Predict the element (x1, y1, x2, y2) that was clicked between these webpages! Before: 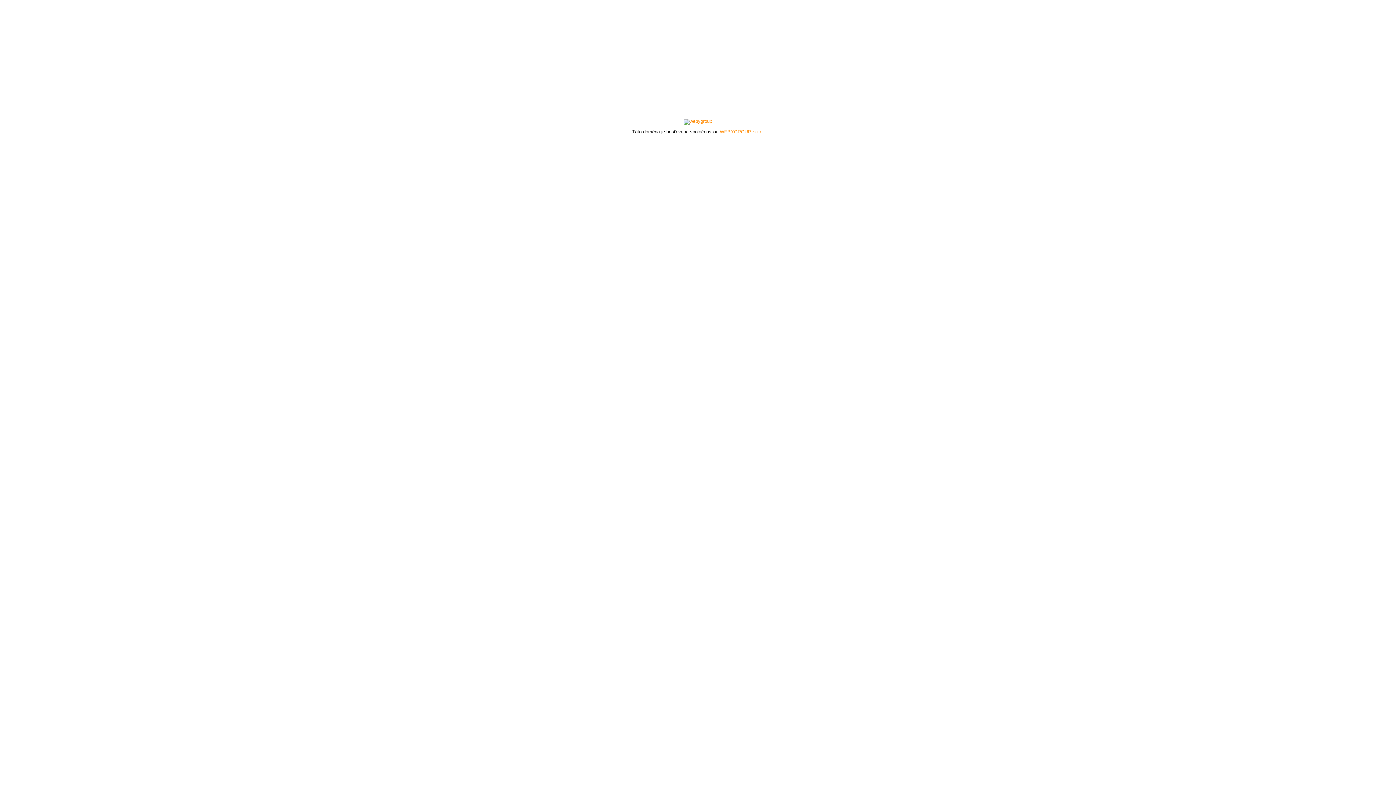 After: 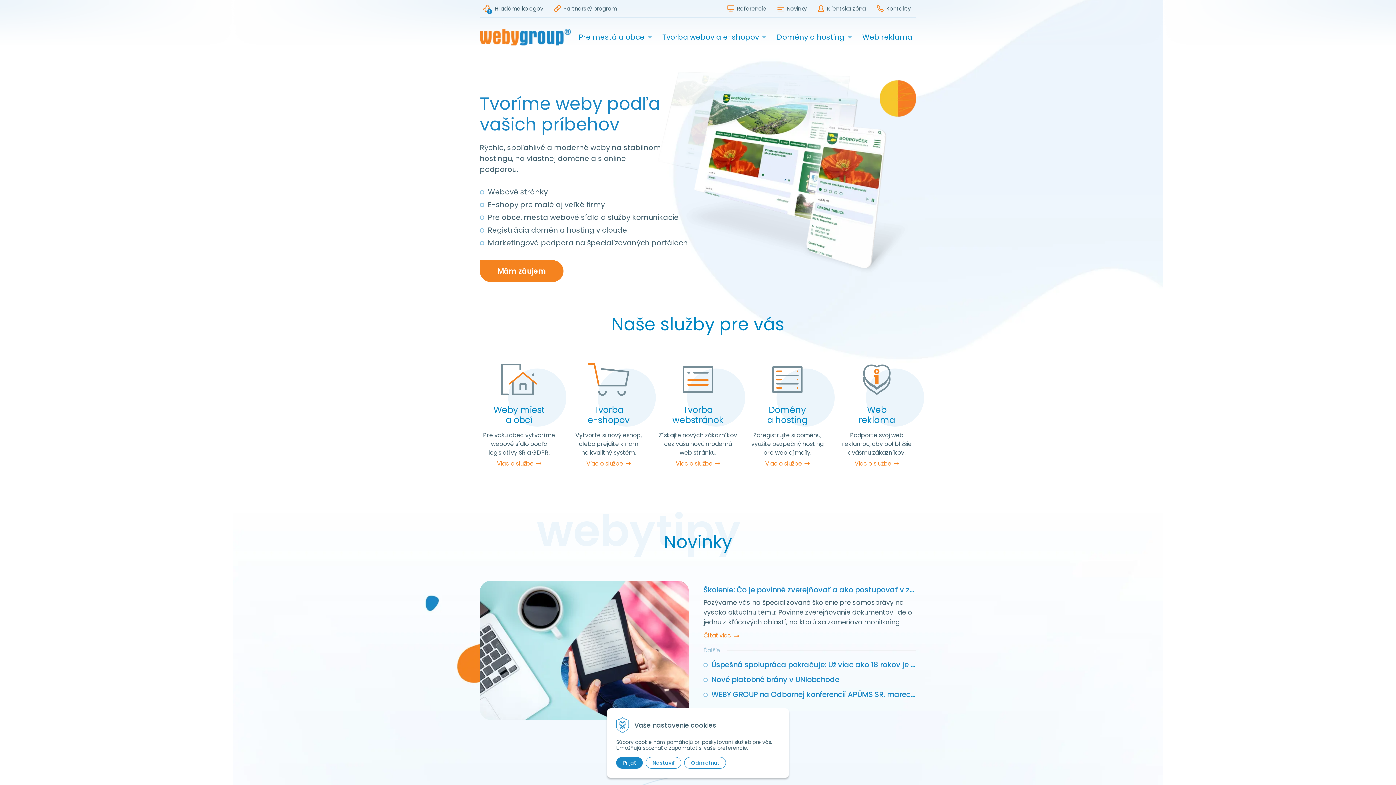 Action: bbox: (684, 118, 712, 123)